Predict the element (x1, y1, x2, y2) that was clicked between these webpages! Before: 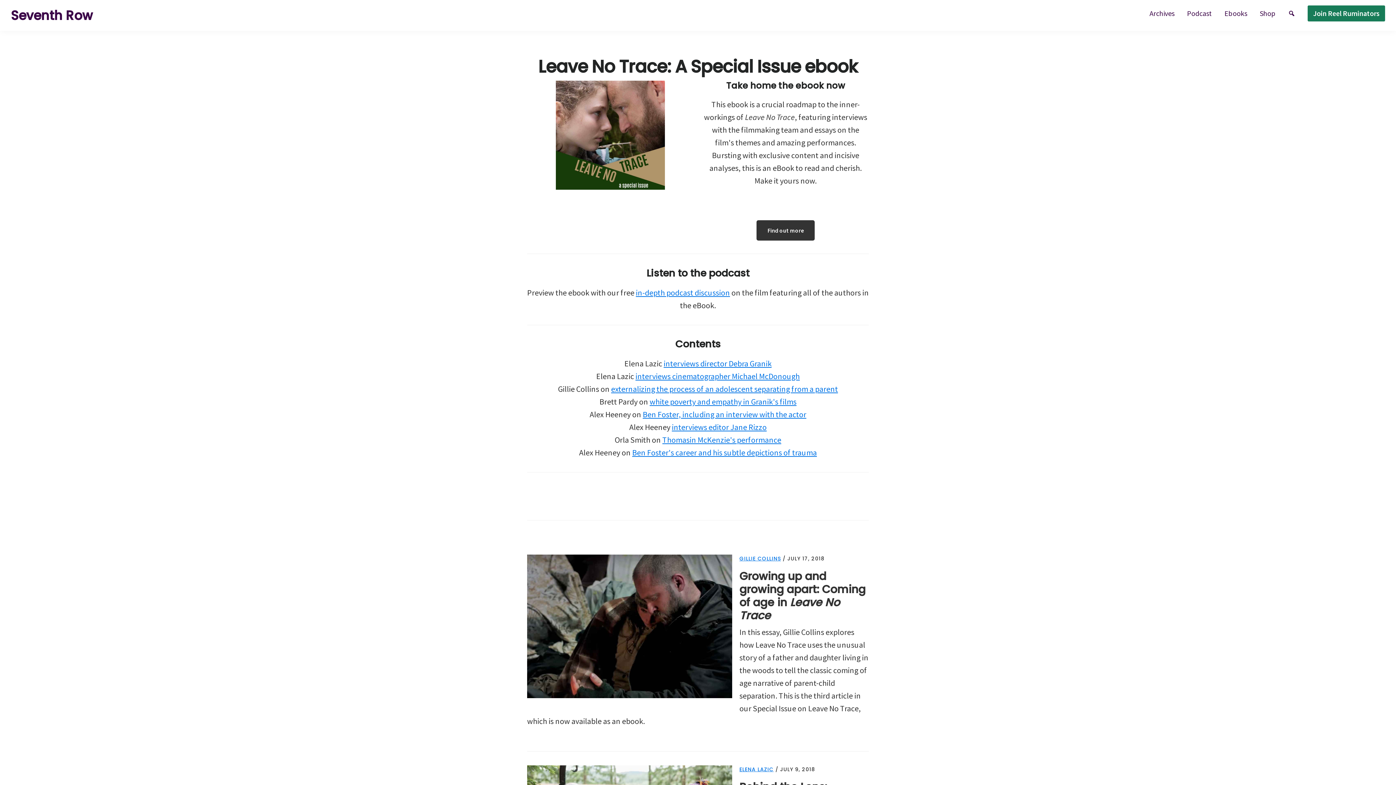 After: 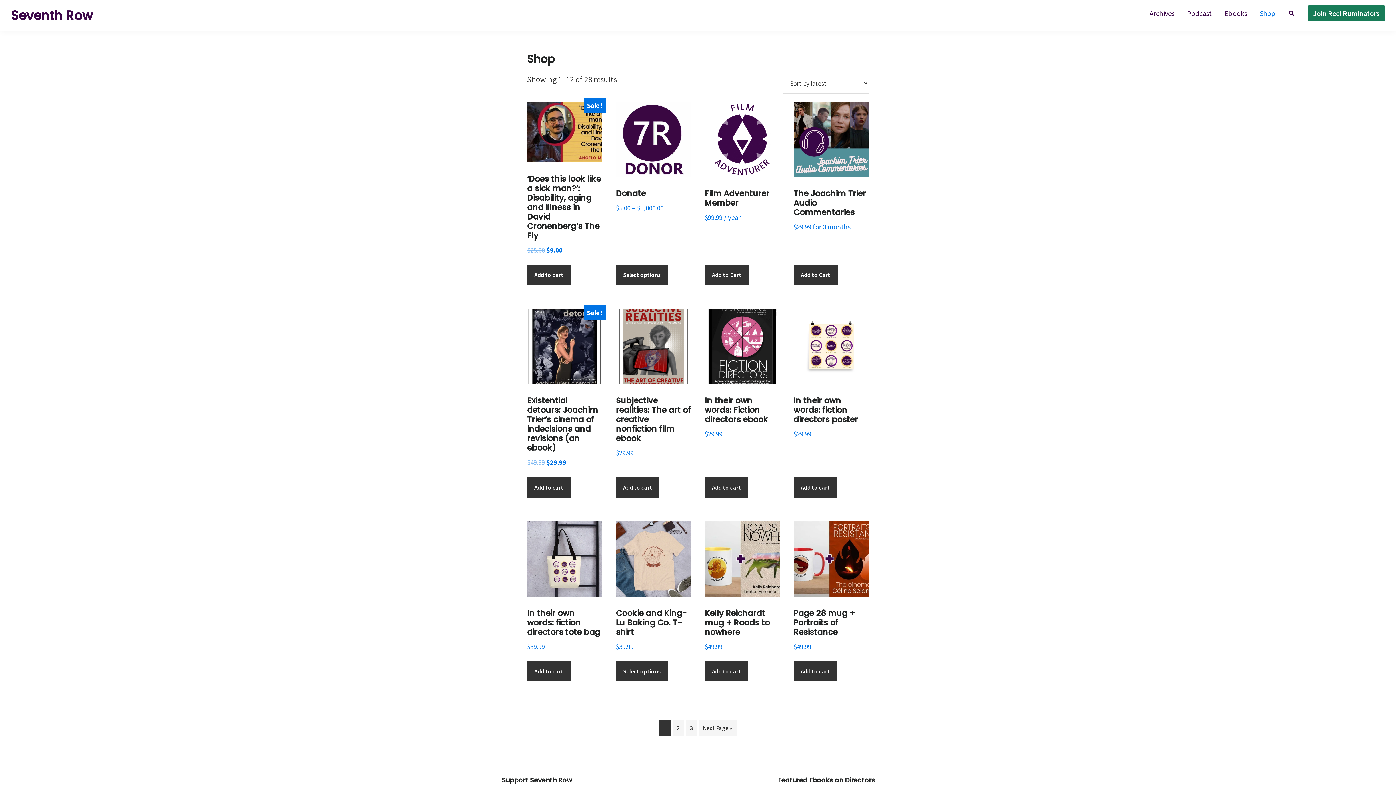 Action: bbox: (1254, 5, 1281, 21) label: Shop